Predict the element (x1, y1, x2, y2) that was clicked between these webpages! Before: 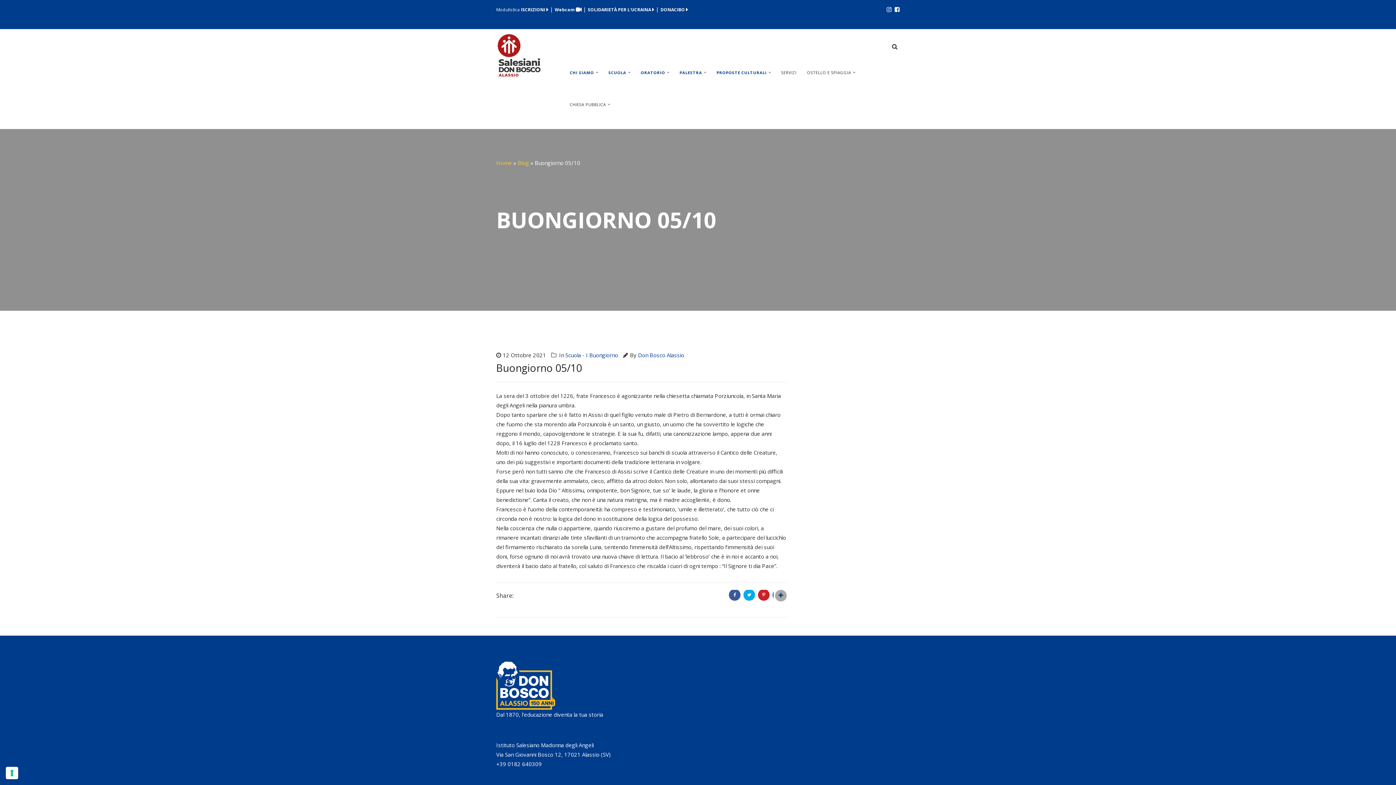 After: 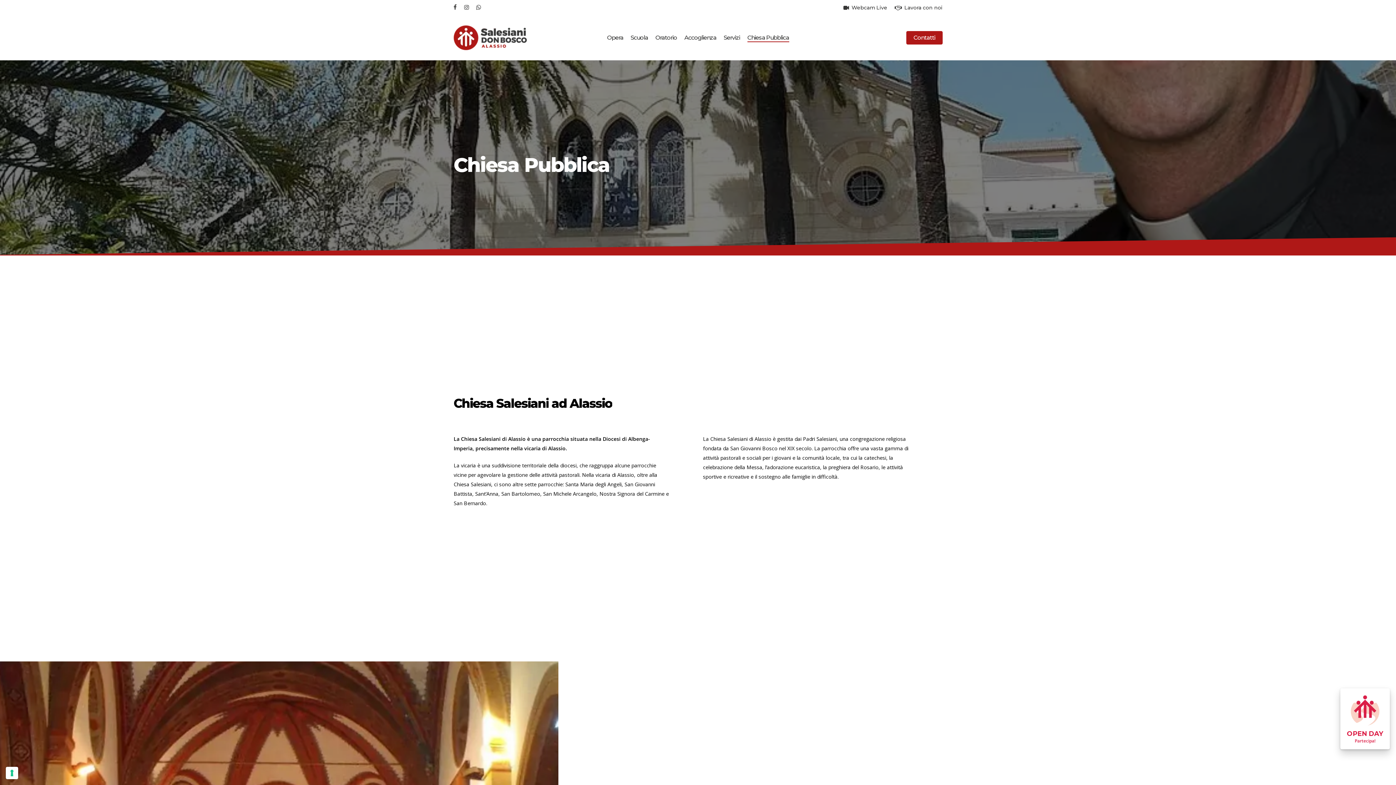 Action: label: CHIESA PUBBLICA bbox: (565, 88, 610, 120)